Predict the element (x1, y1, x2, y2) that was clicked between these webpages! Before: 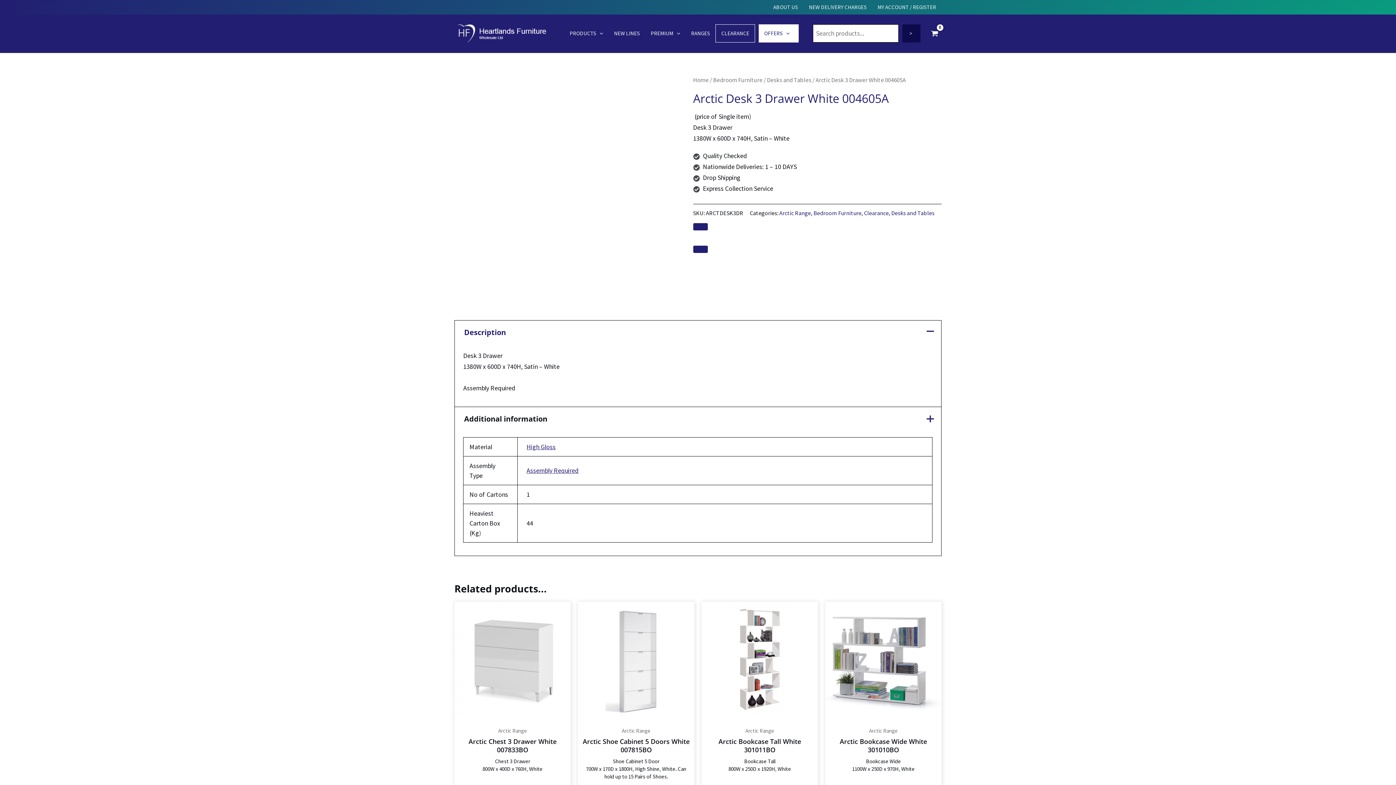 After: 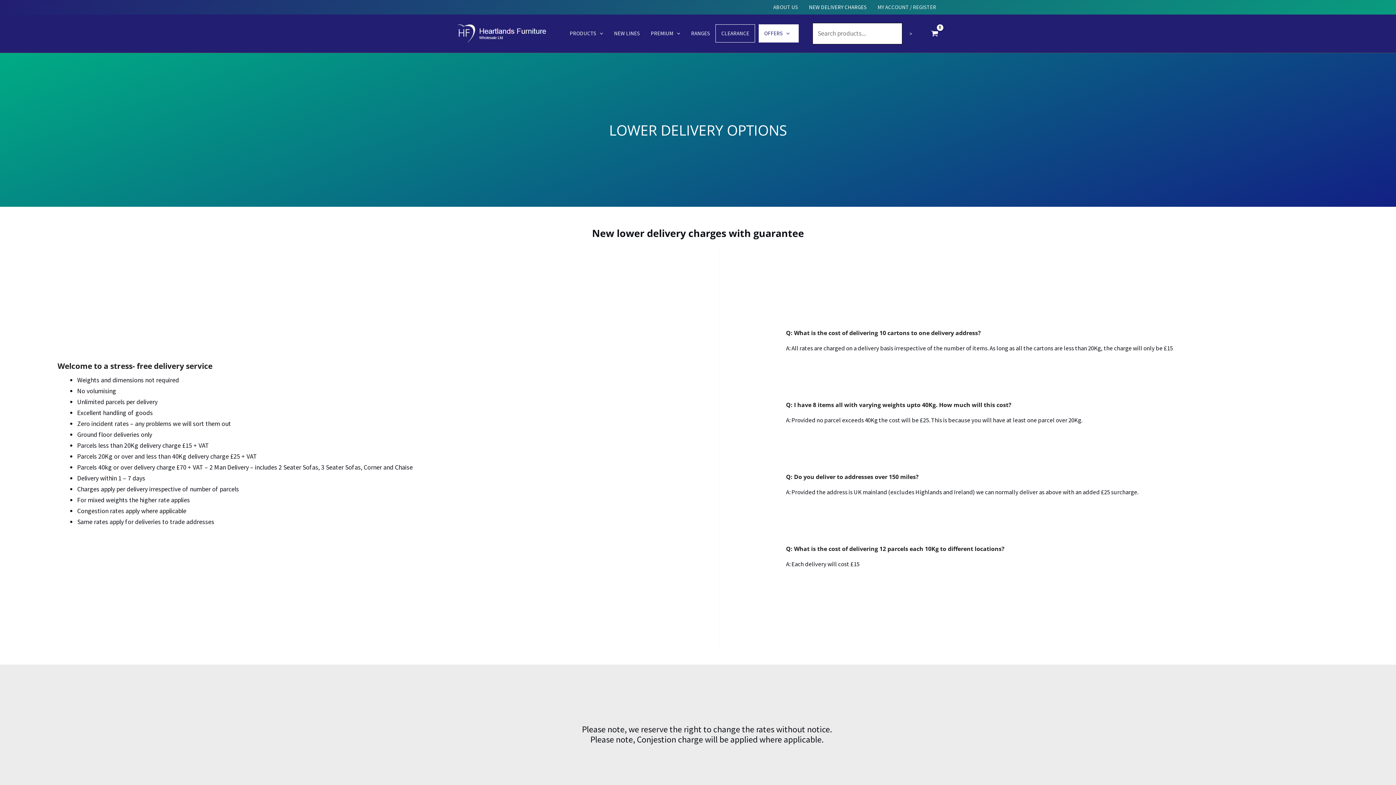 Action: bbox: (803, 0, 872, 14) label: NEW DELIVERY CHARGES